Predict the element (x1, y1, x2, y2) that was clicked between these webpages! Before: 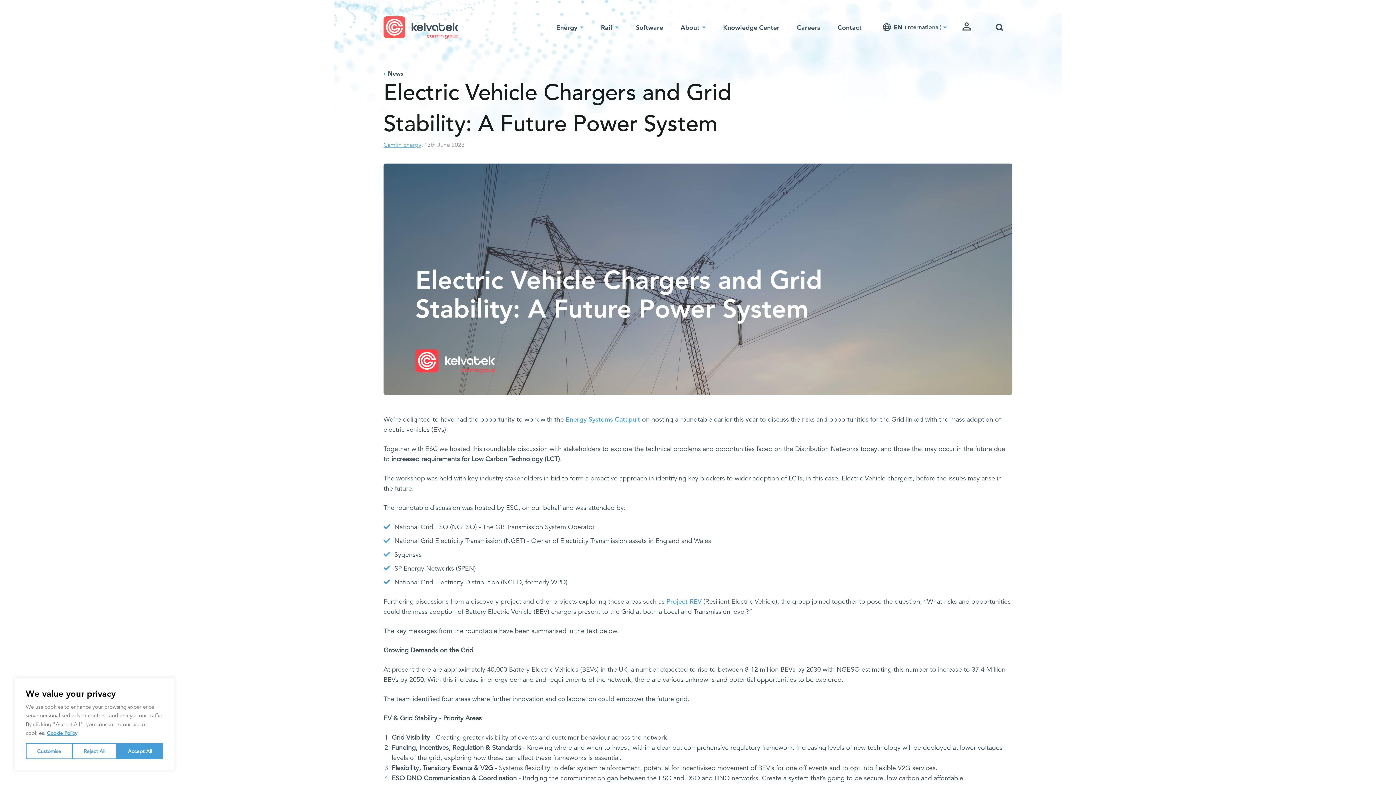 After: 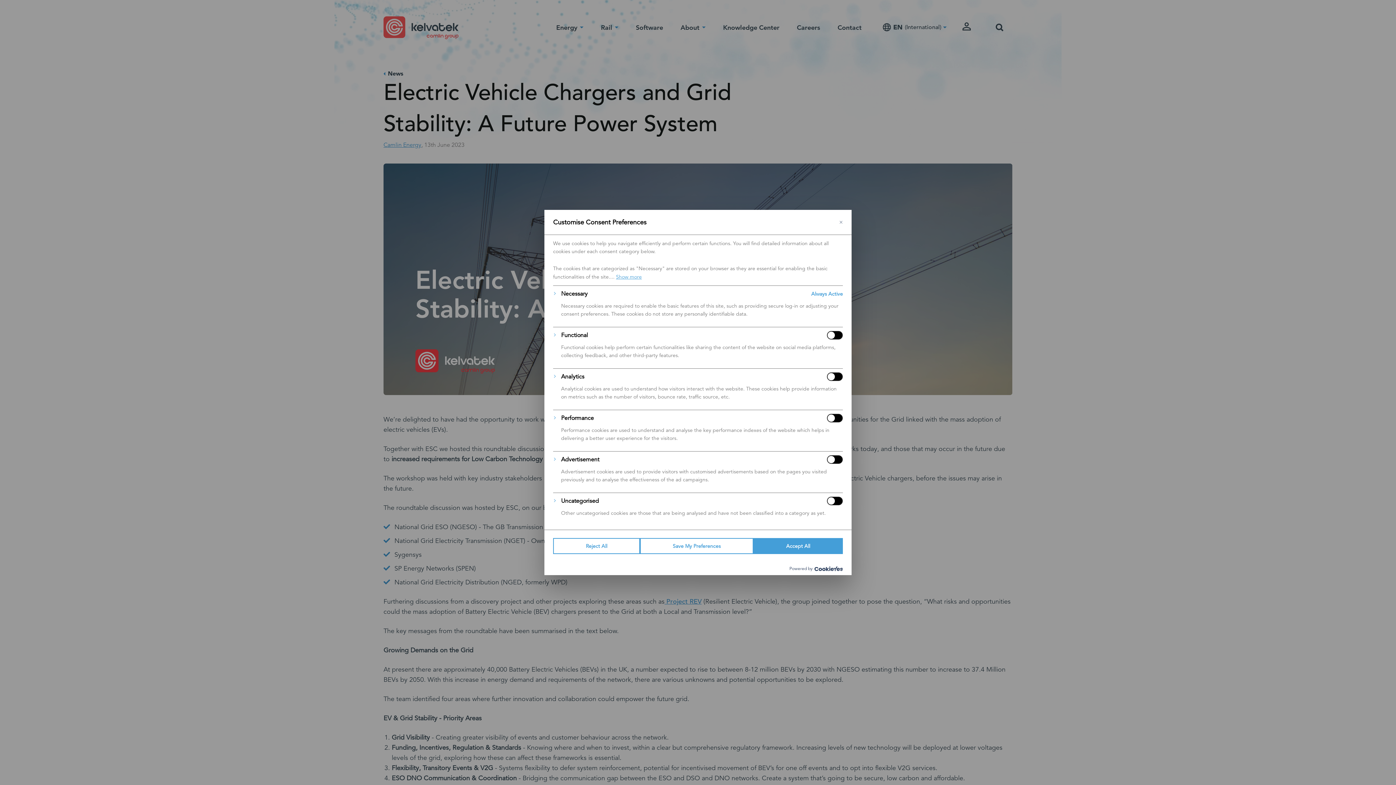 Action: label: Customise bbox: (25, 743, 72, 759)